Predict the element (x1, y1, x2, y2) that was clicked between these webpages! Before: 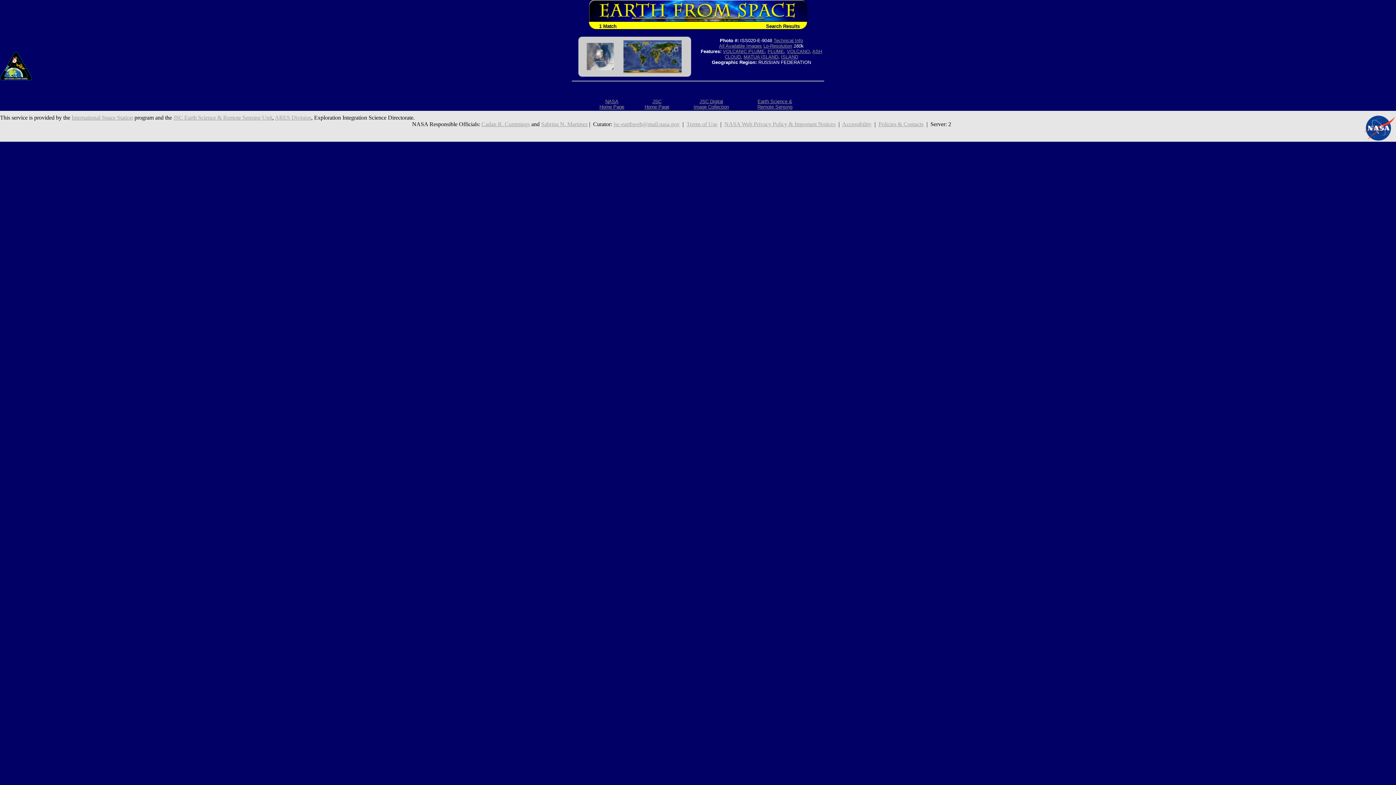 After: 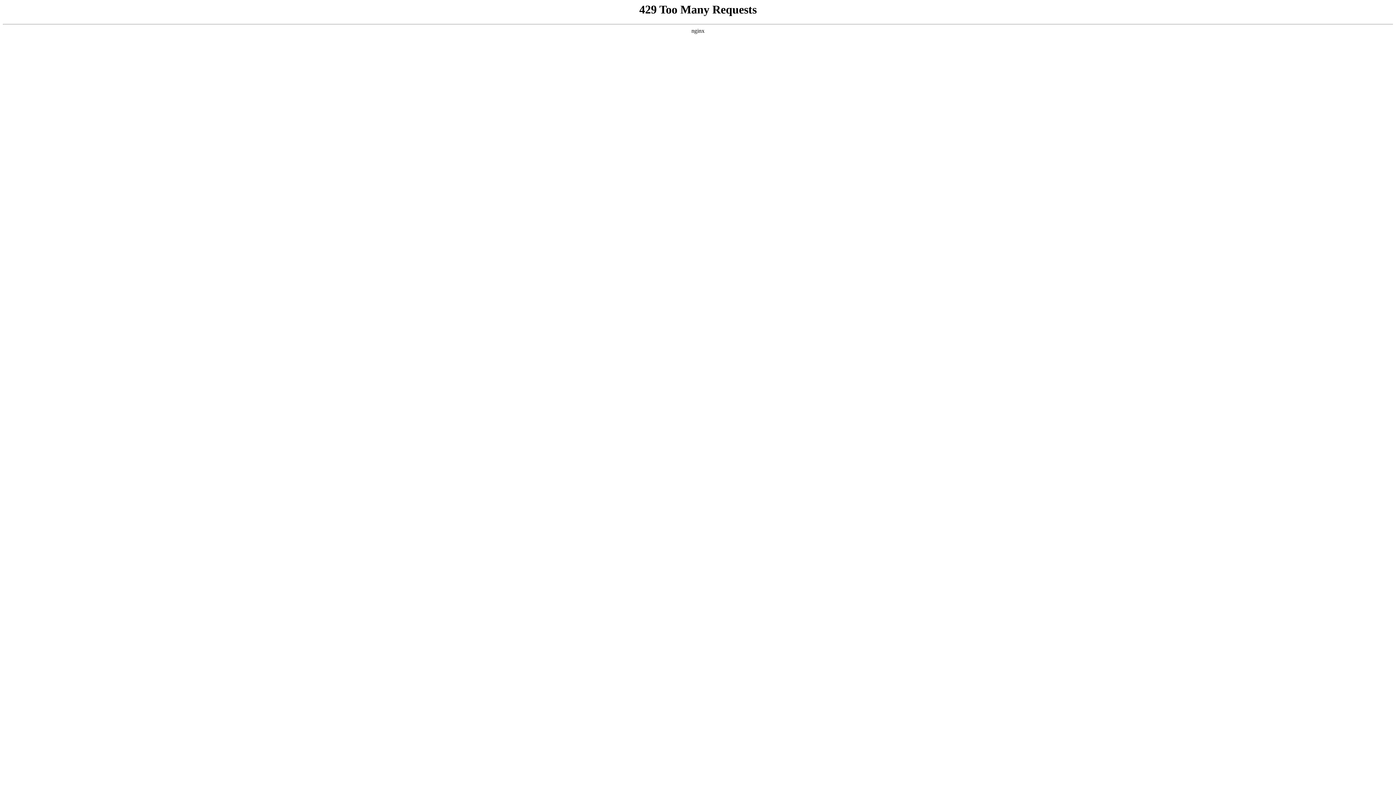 Action: bbox: (724, 121, 835, 127) label: NASA Web Privacy Policy & Important Notices